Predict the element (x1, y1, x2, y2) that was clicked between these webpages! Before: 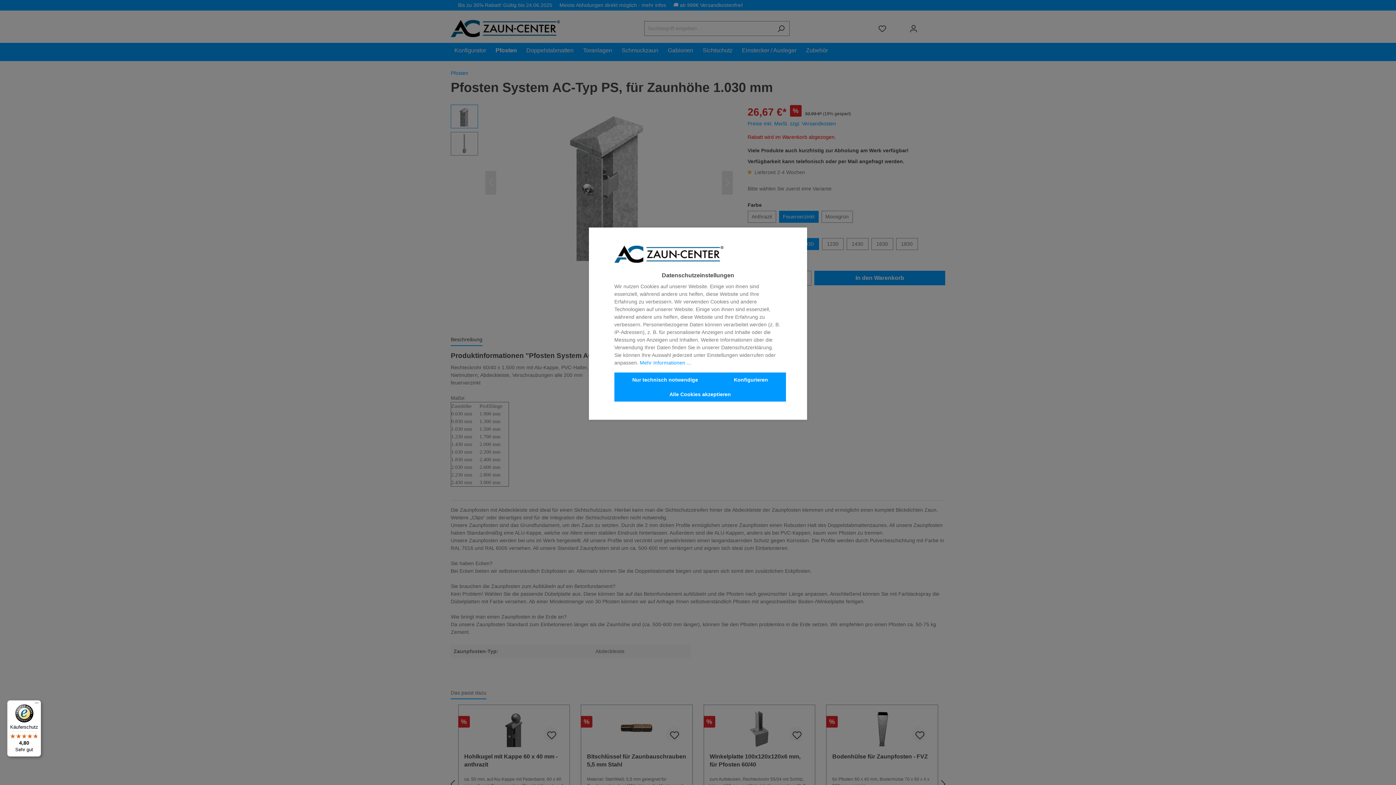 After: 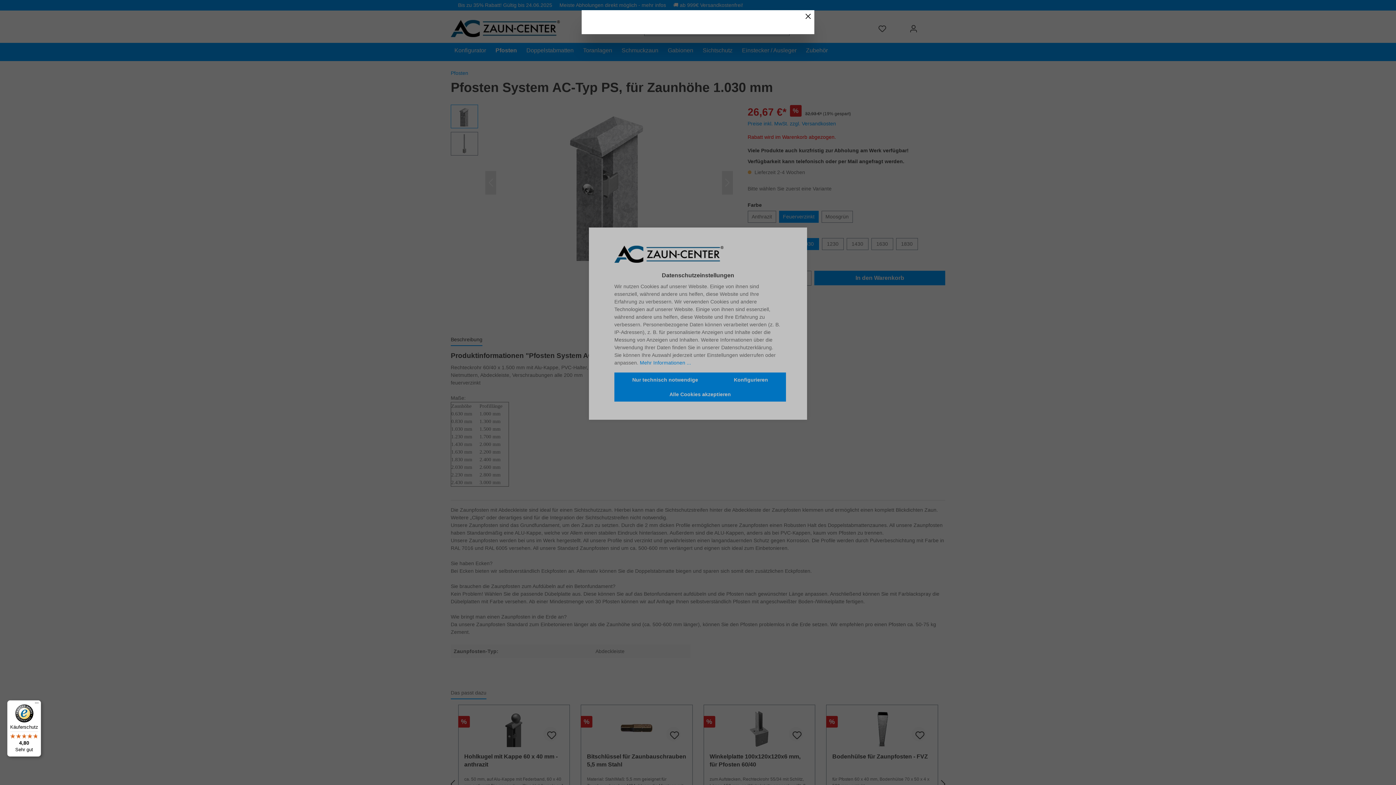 Action: label: Mehr Informationen ... bbox: (640, 359, 691, 366)